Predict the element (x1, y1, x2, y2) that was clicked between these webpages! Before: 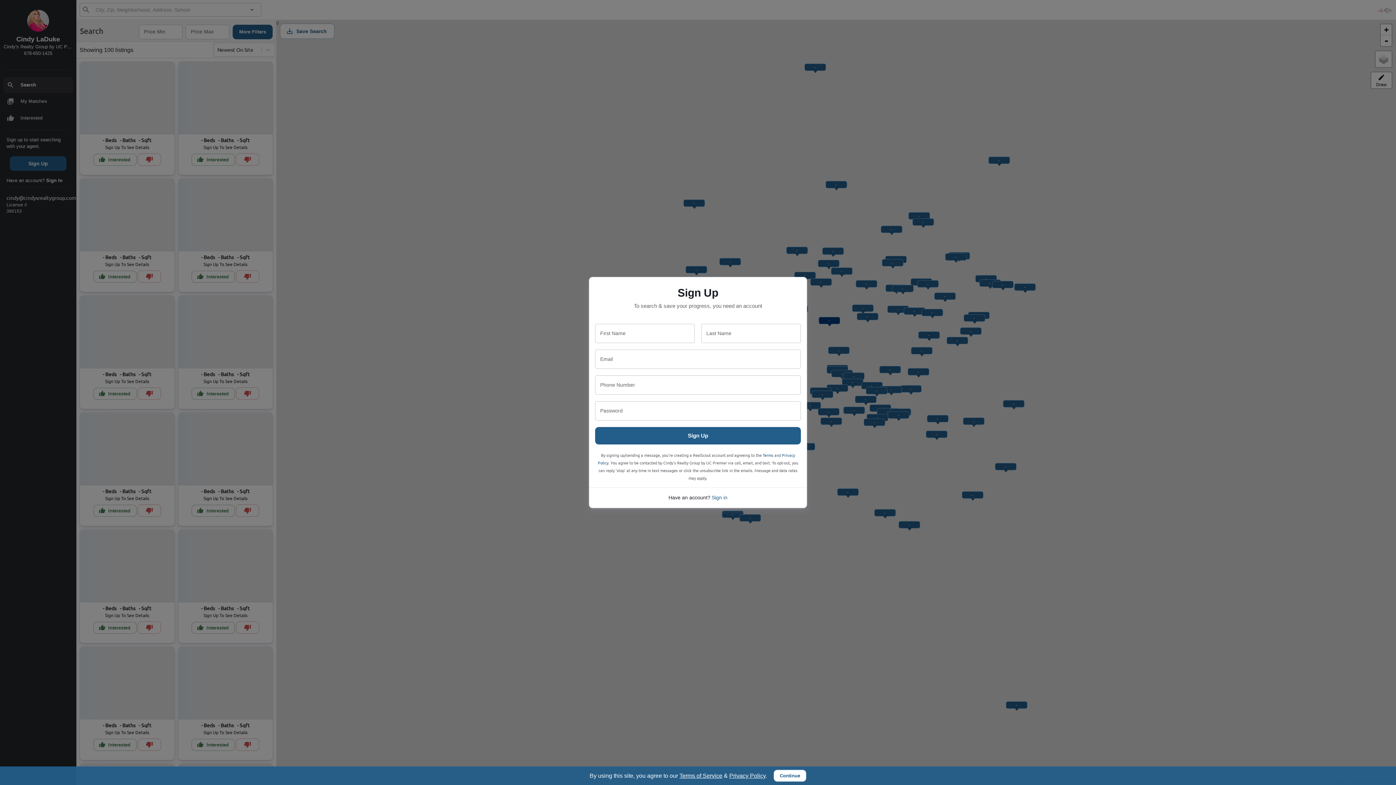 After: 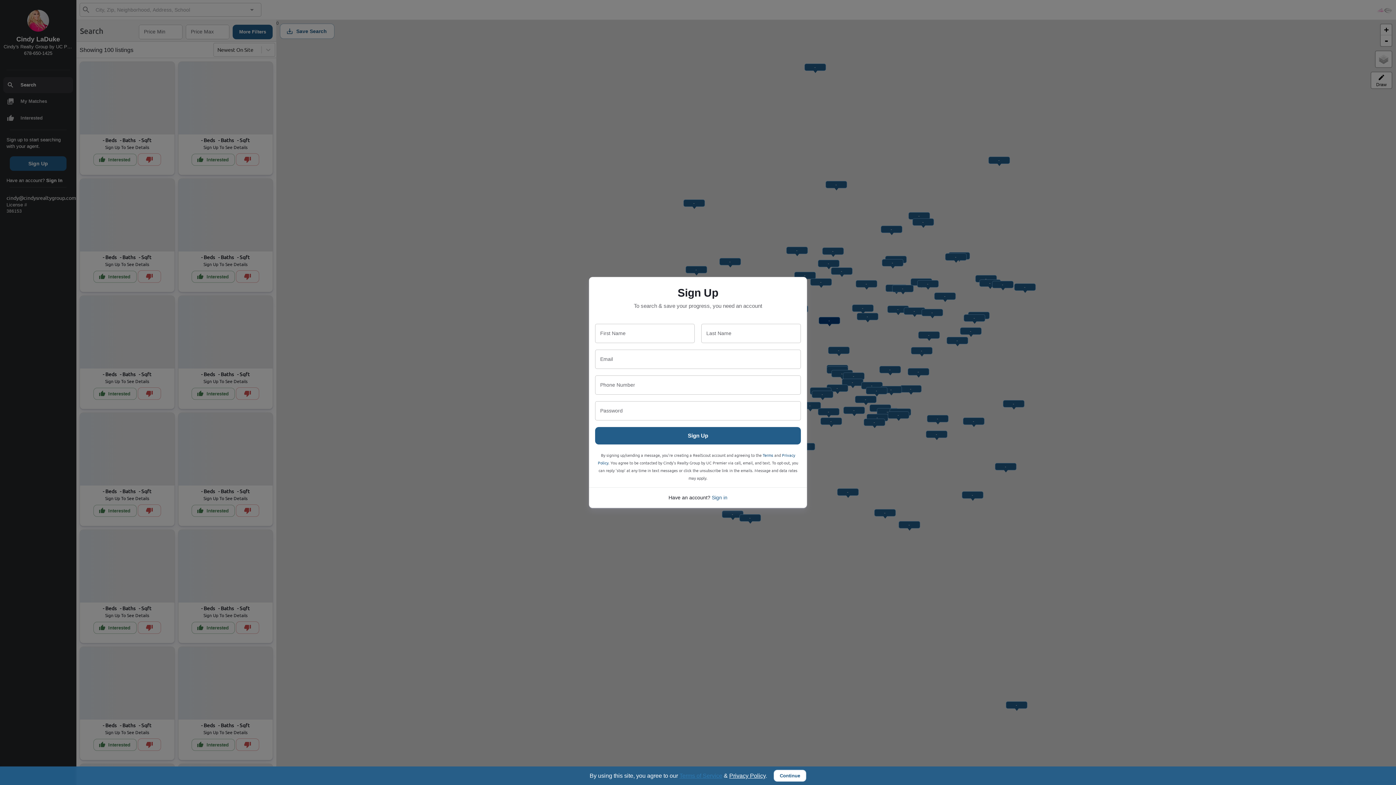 Action: label: Terms of Service bbox: (679, 773, 722, 779)